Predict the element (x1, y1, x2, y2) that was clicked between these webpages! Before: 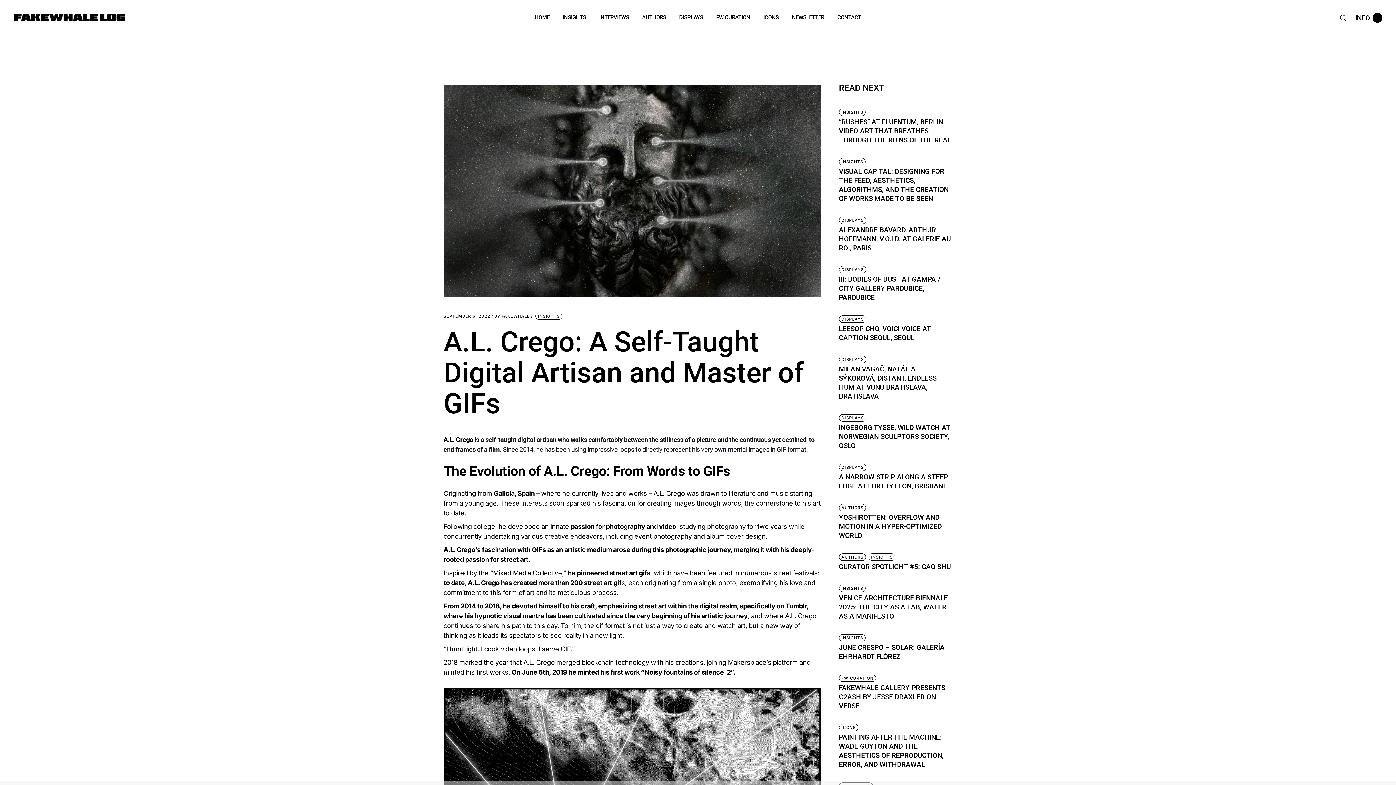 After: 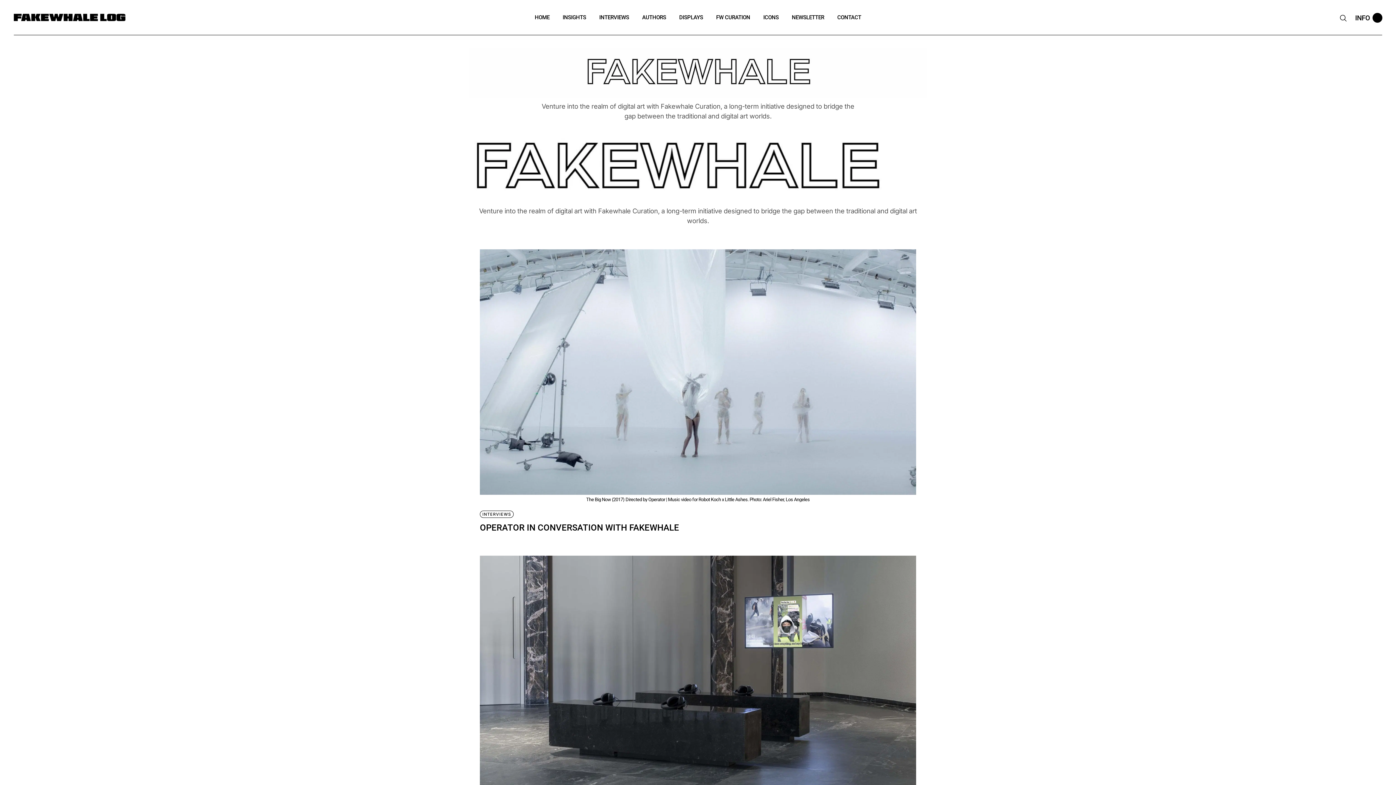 Action: bbox: (494, 314, 530, 318) label: BY
FAKEWHALE